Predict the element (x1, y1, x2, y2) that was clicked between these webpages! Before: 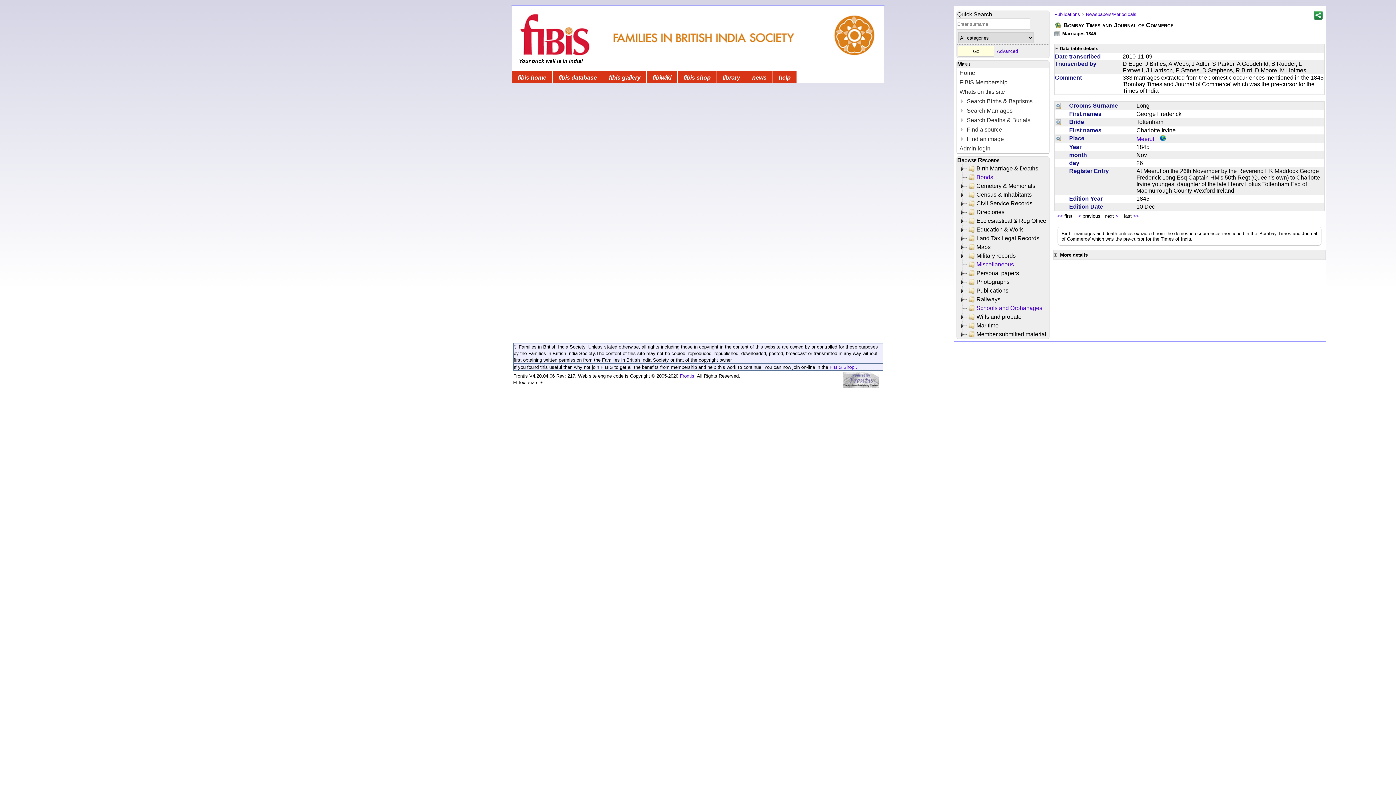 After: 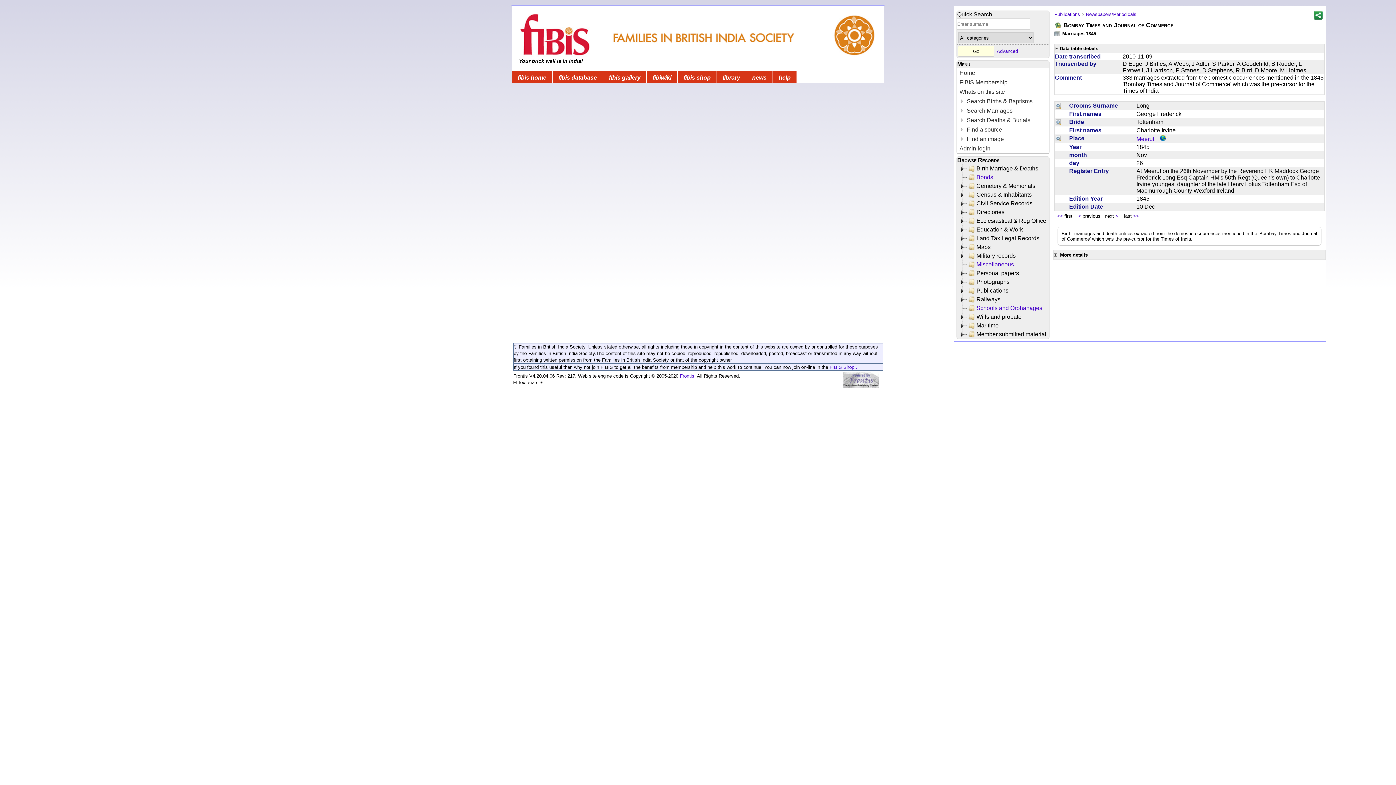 Action: bbox: (842, 377, 880, 383)